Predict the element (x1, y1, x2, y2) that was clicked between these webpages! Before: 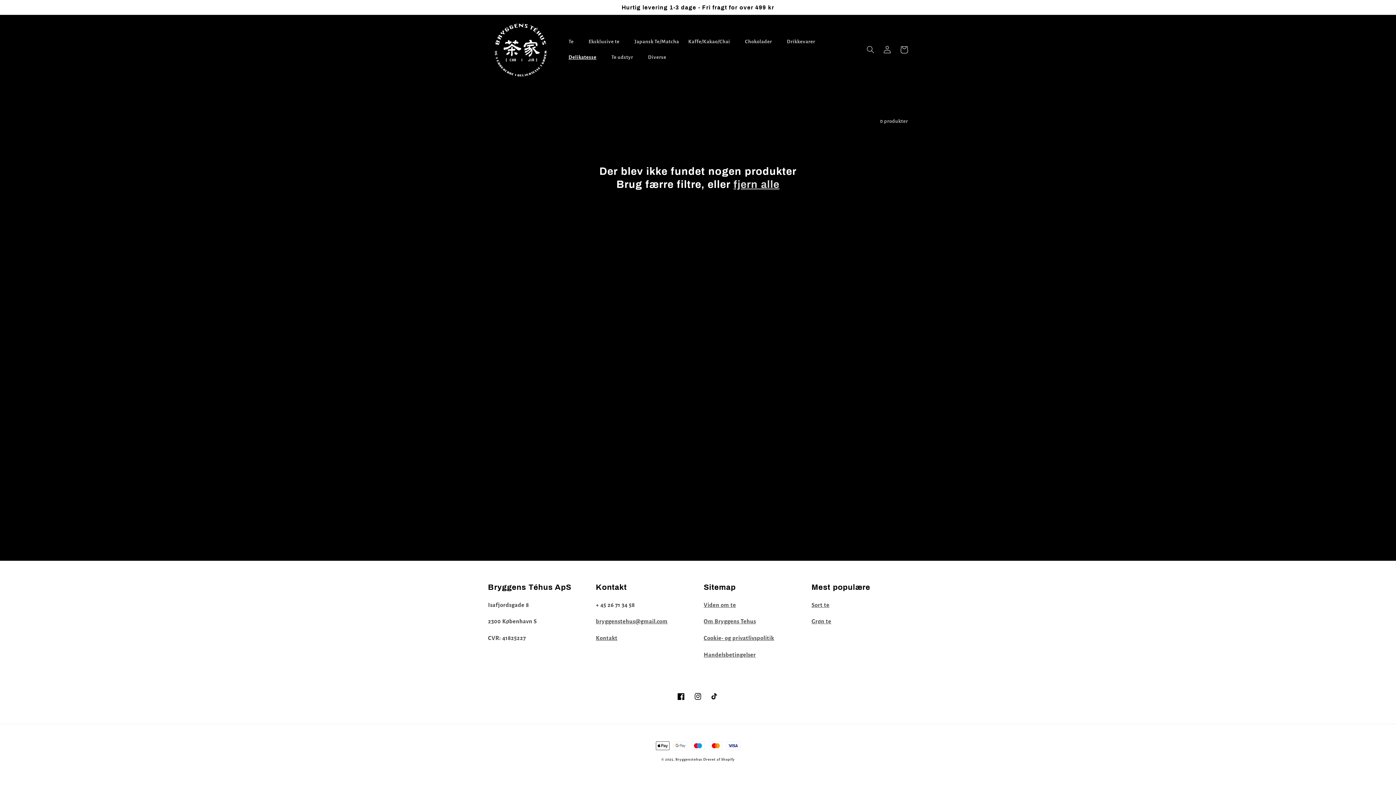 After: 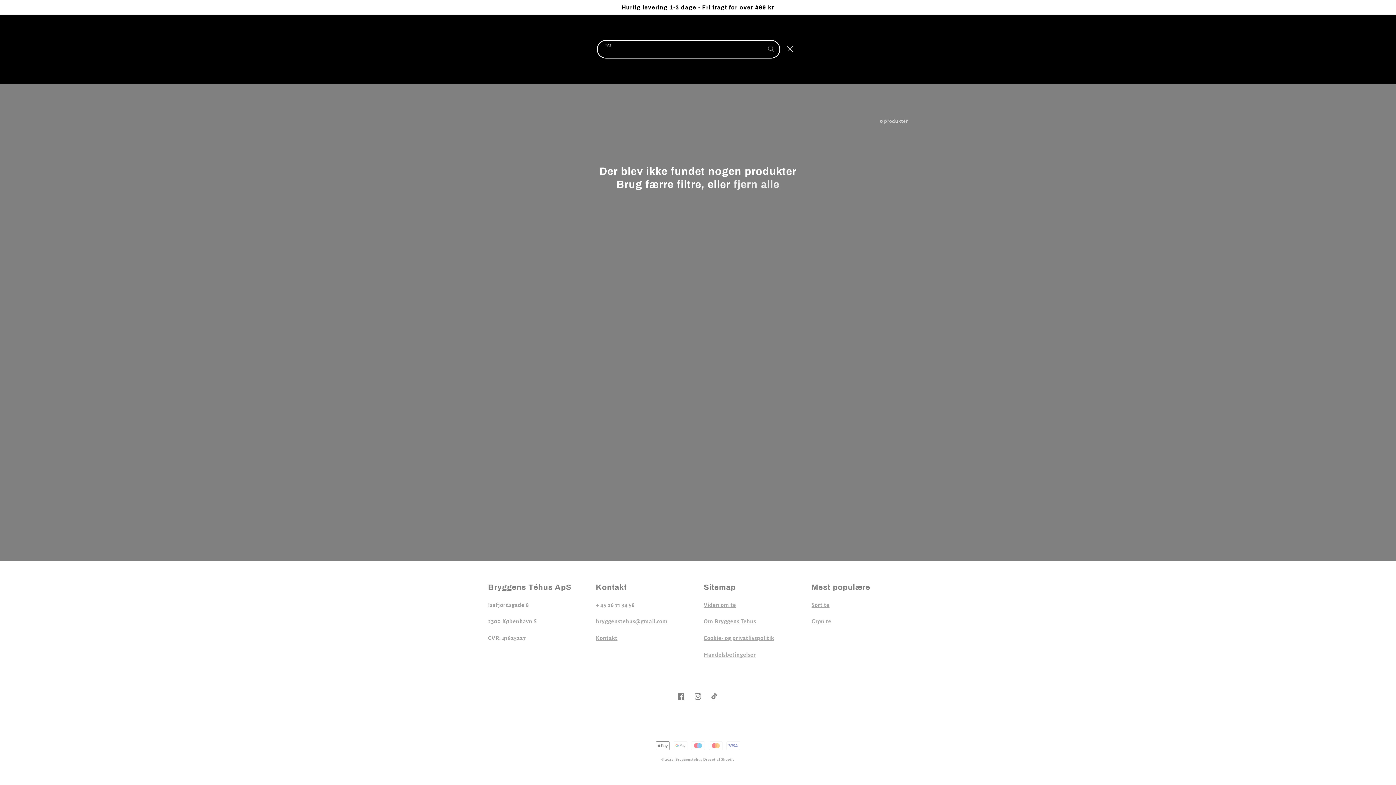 Action: label: Søg bbox: (862, 41, 879, 58)